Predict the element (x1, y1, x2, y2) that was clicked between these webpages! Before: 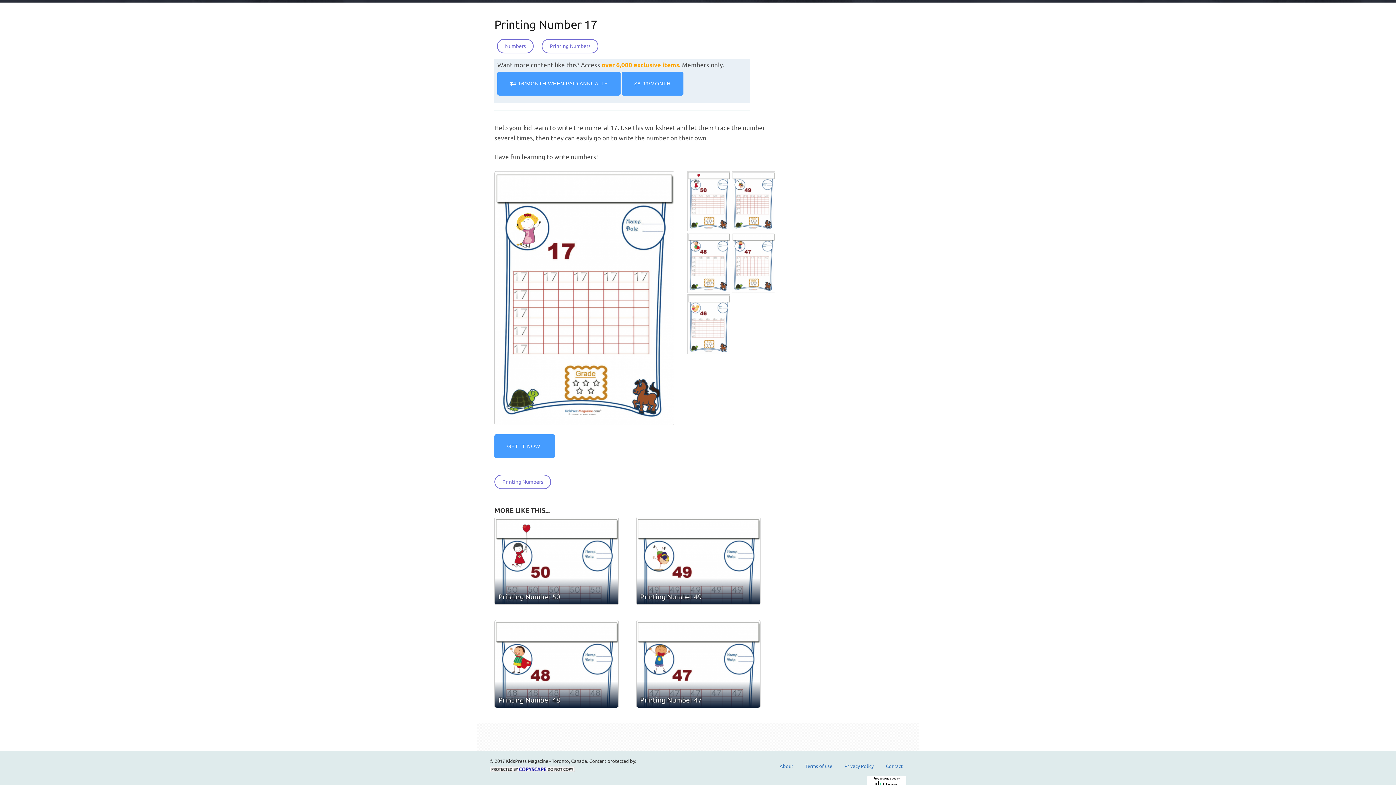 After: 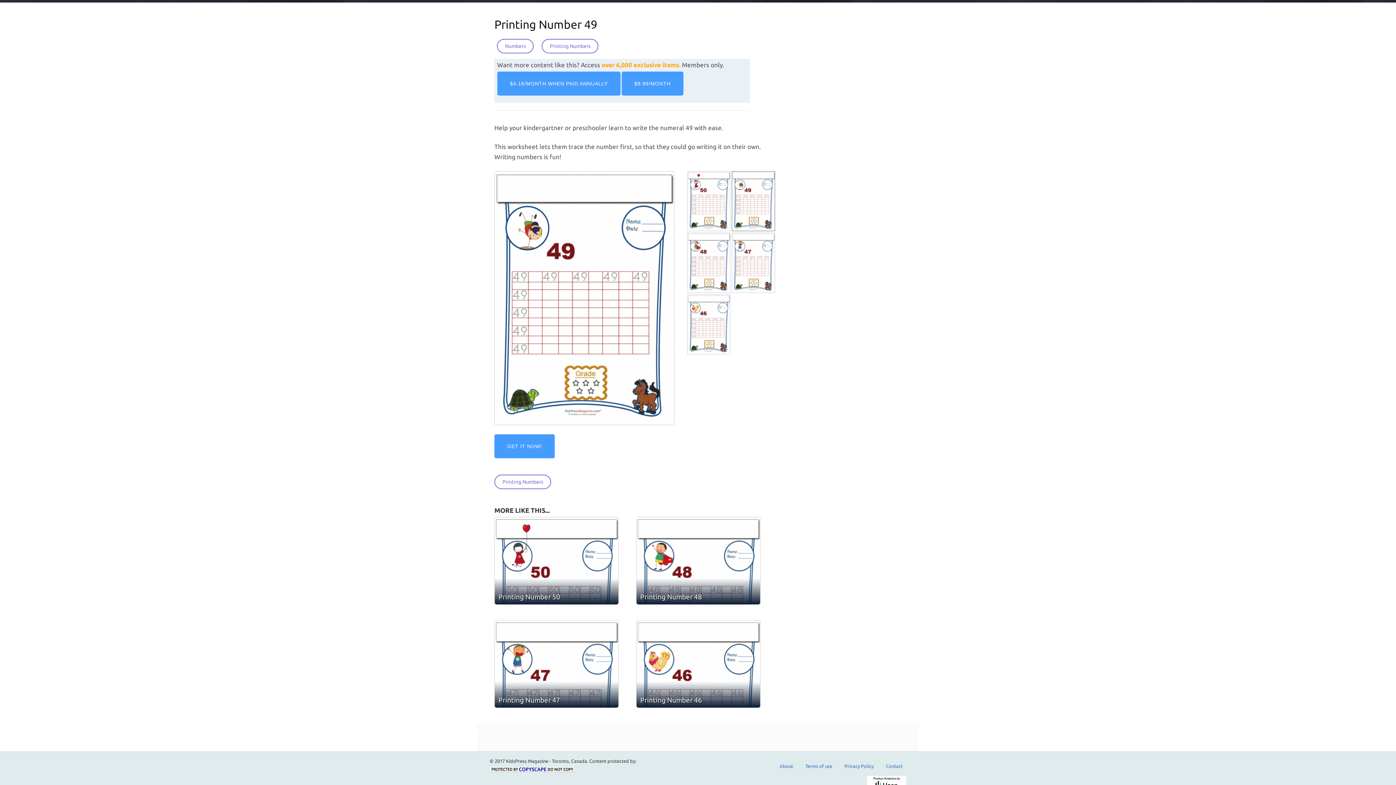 Action: bbox: (636, 517, 760, 605)